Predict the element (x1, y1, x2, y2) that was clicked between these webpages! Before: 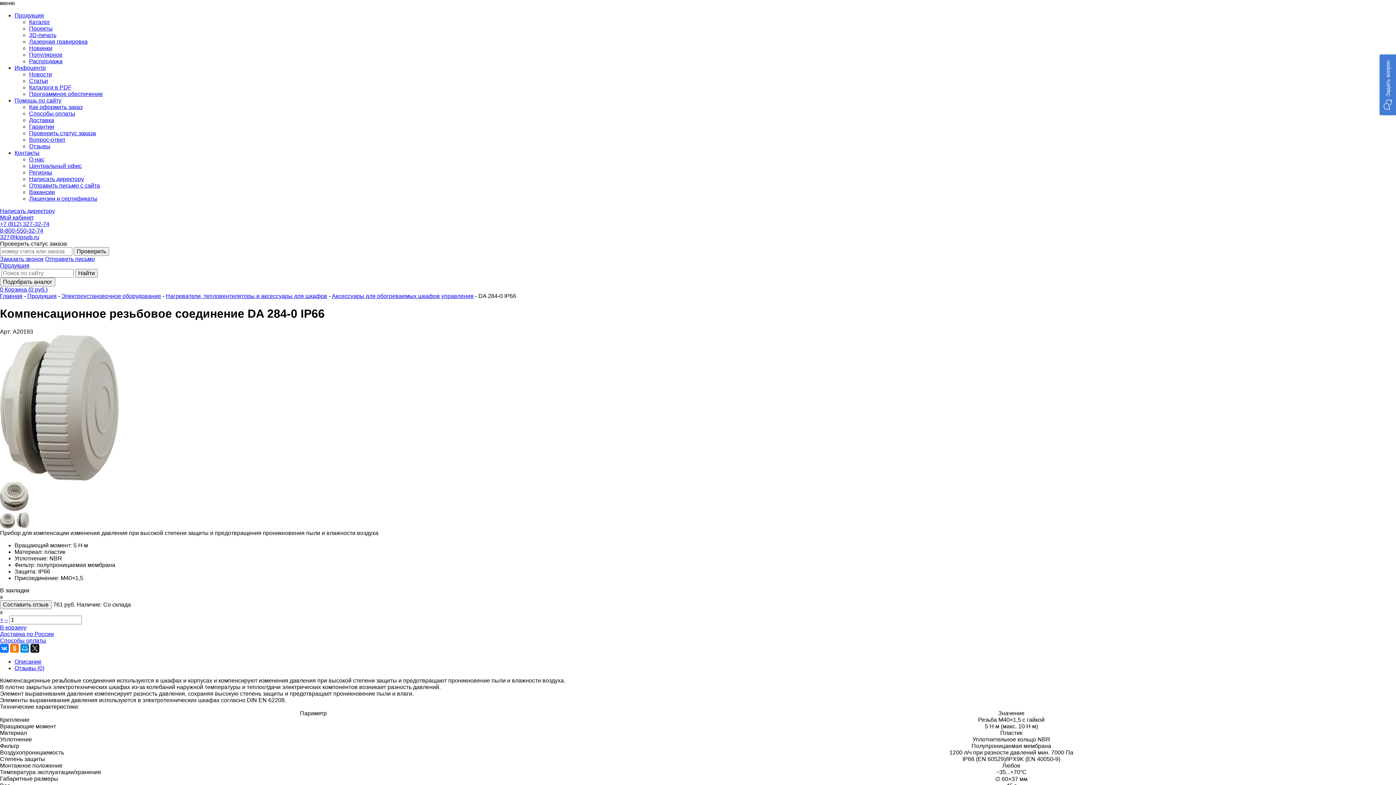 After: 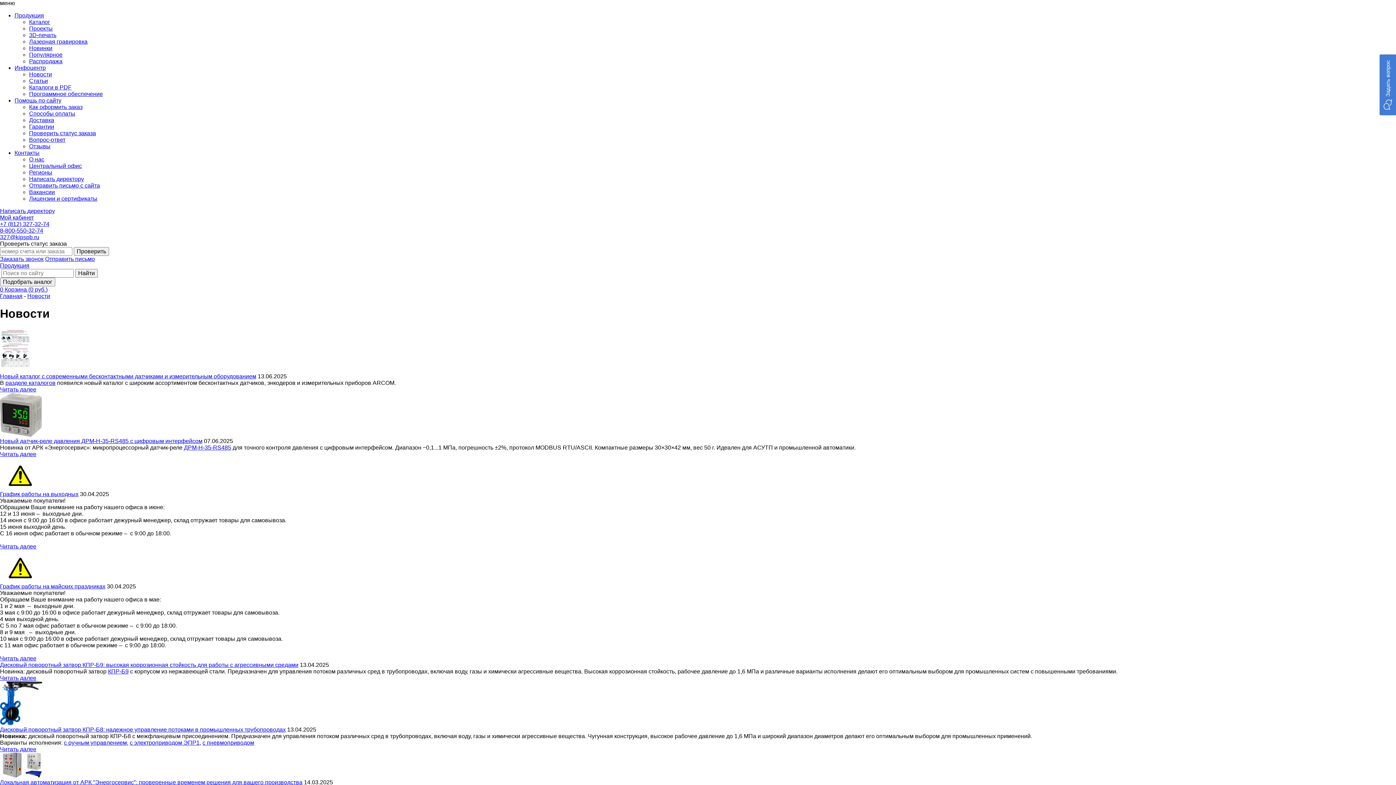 Action: label: Новости bbox: (29, 71, 52, 77)